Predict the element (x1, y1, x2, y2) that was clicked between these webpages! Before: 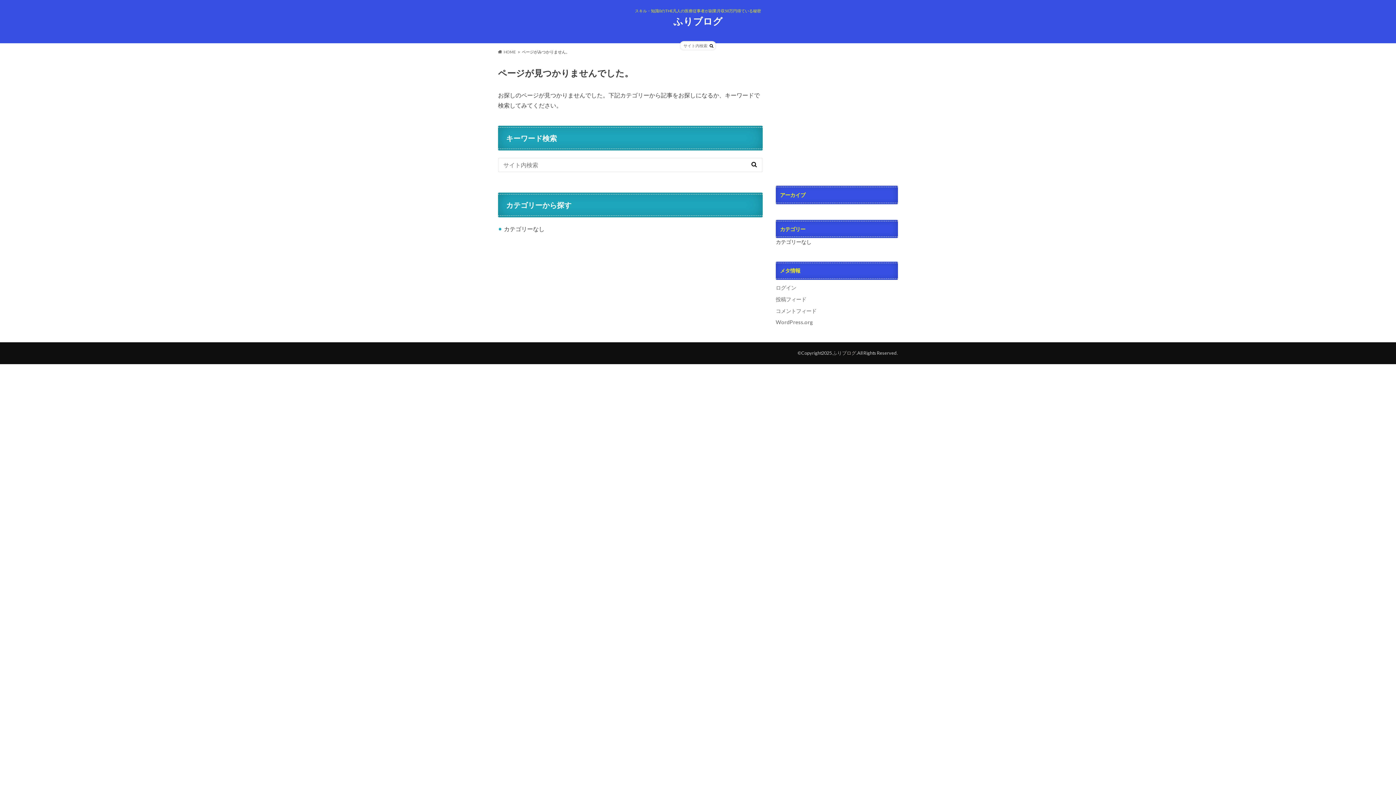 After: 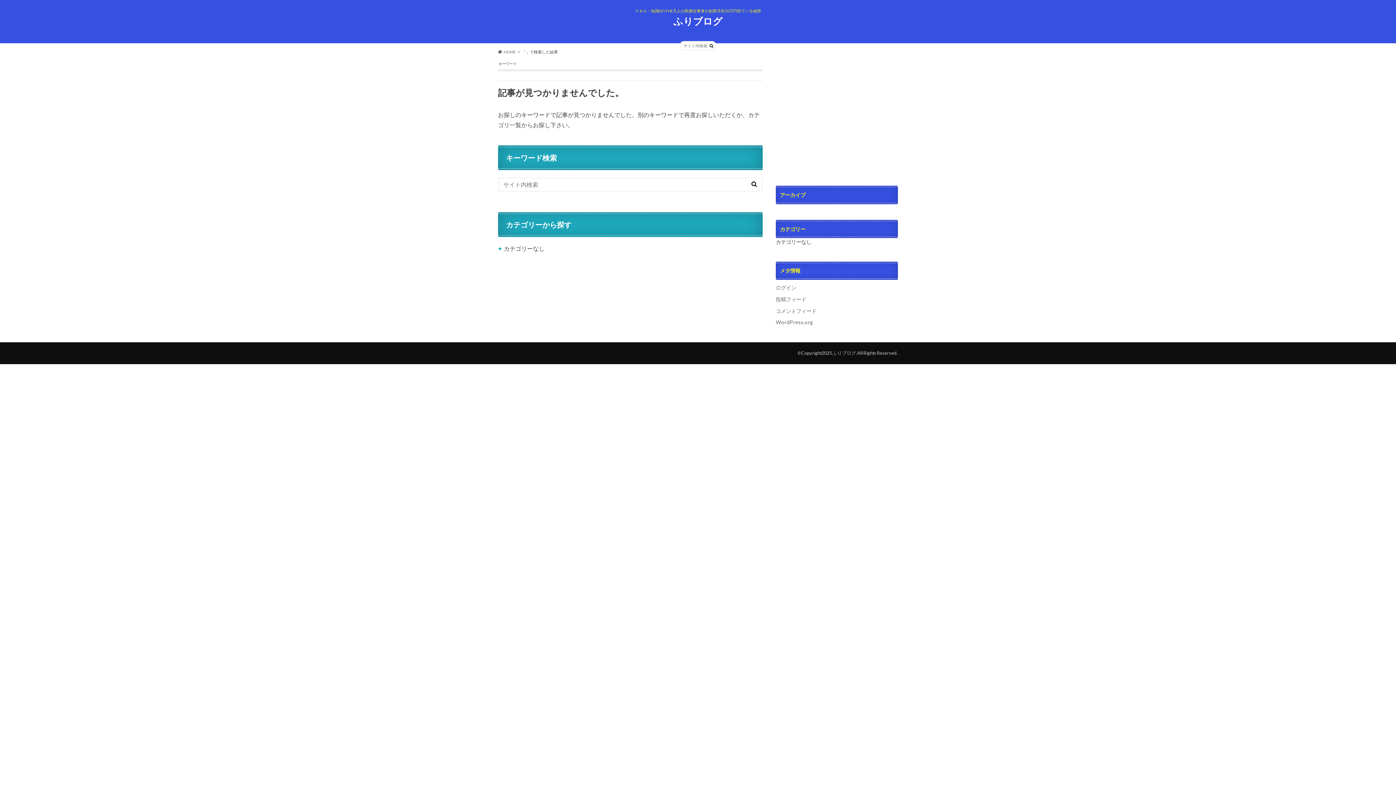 Action: bbox: (749, 160, 759, 167)